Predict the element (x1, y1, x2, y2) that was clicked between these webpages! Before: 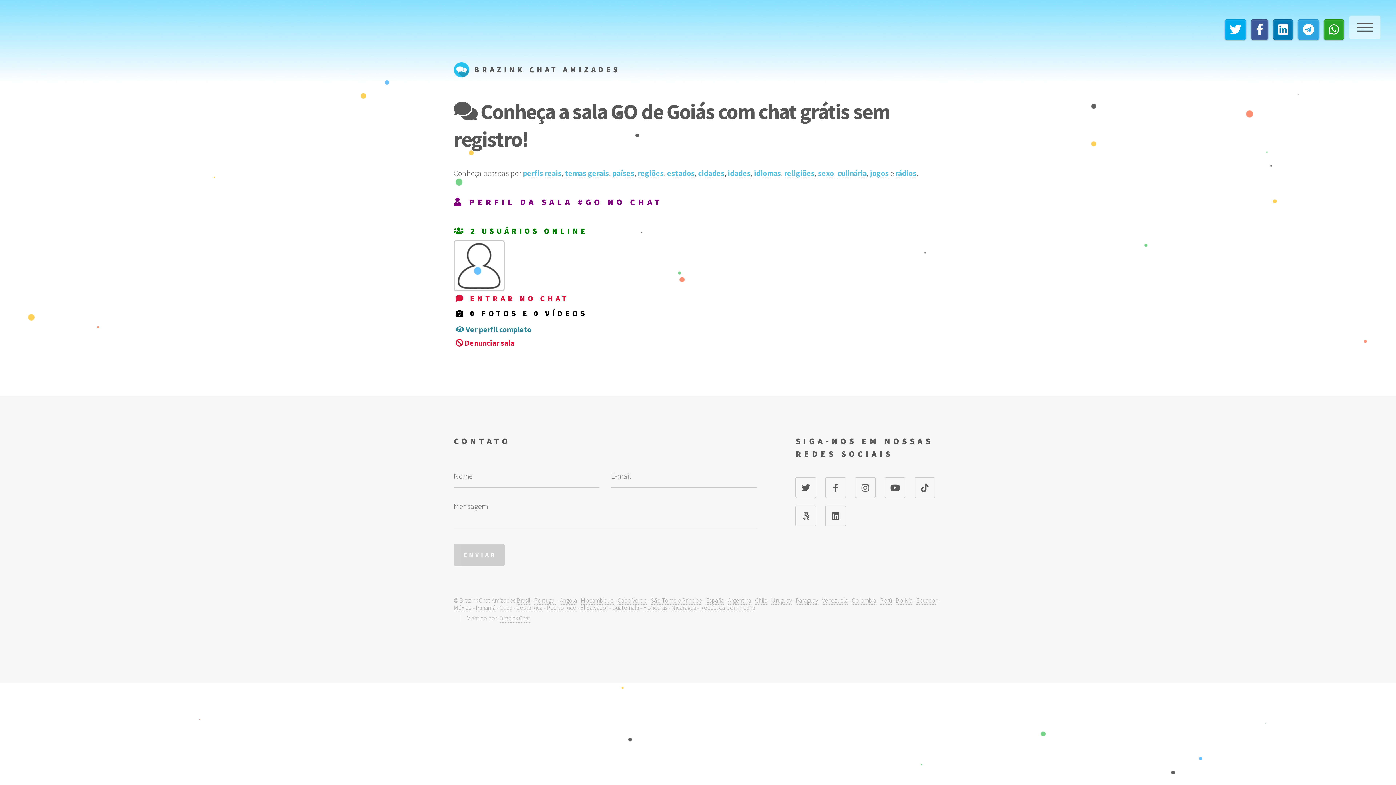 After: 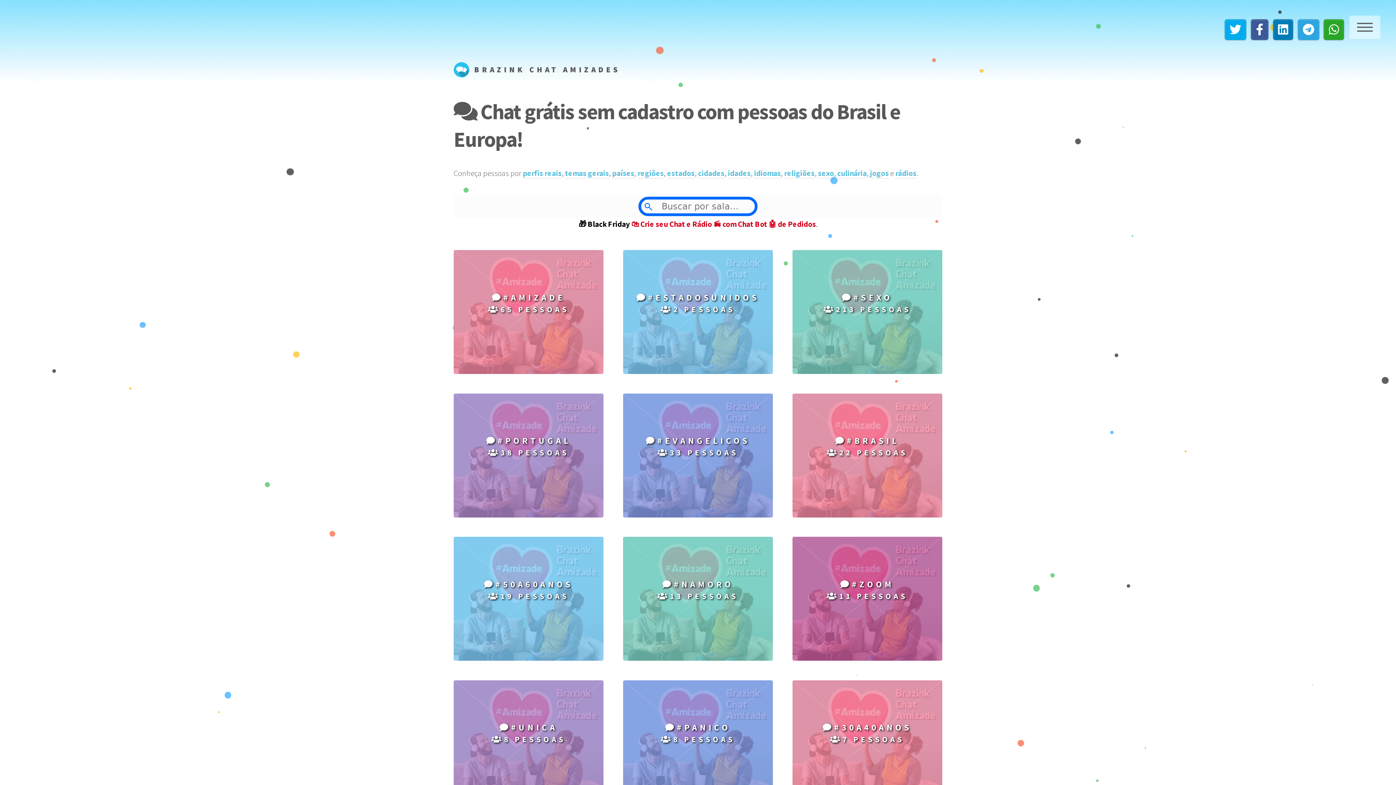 Action: bbox: (453, 62, 620, 77) label: BRAZINK CHAT AMIZADES